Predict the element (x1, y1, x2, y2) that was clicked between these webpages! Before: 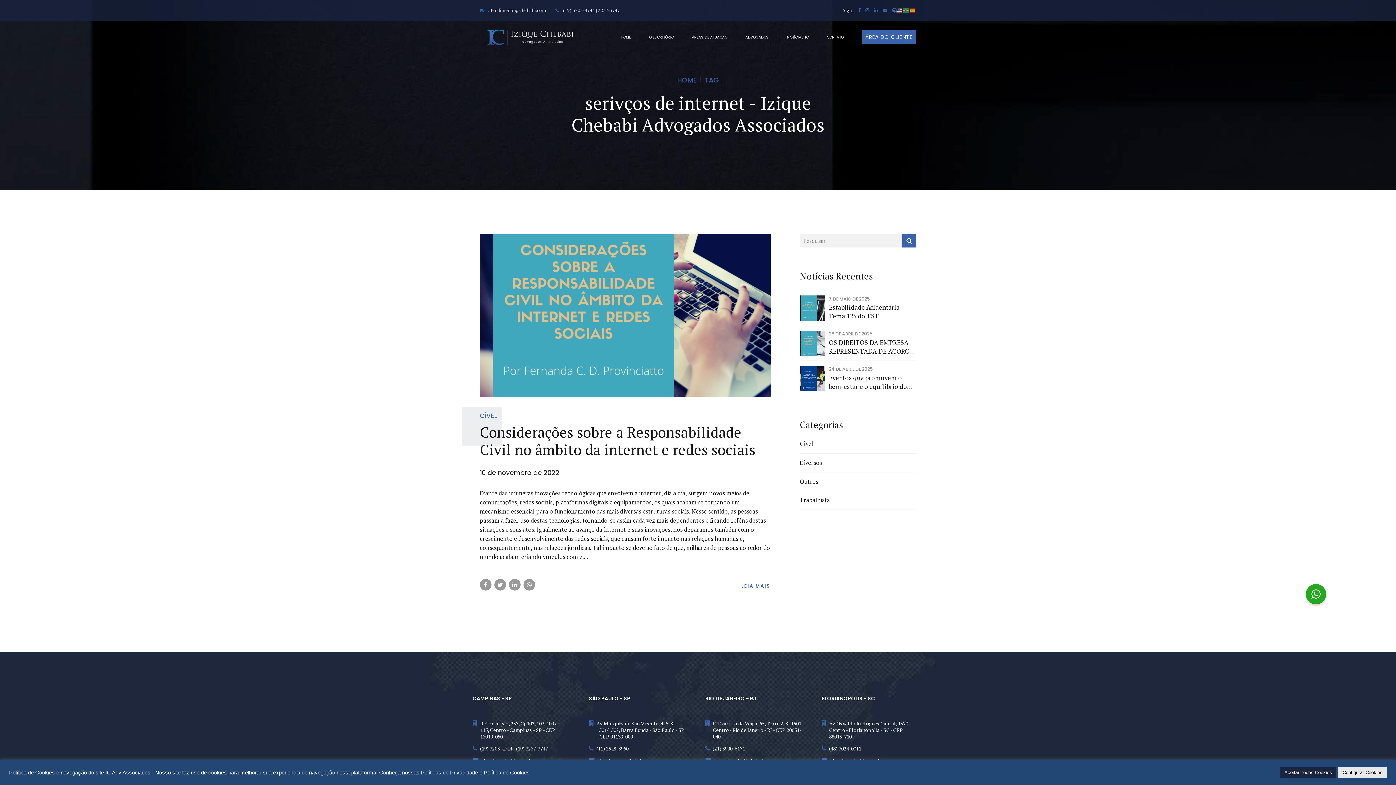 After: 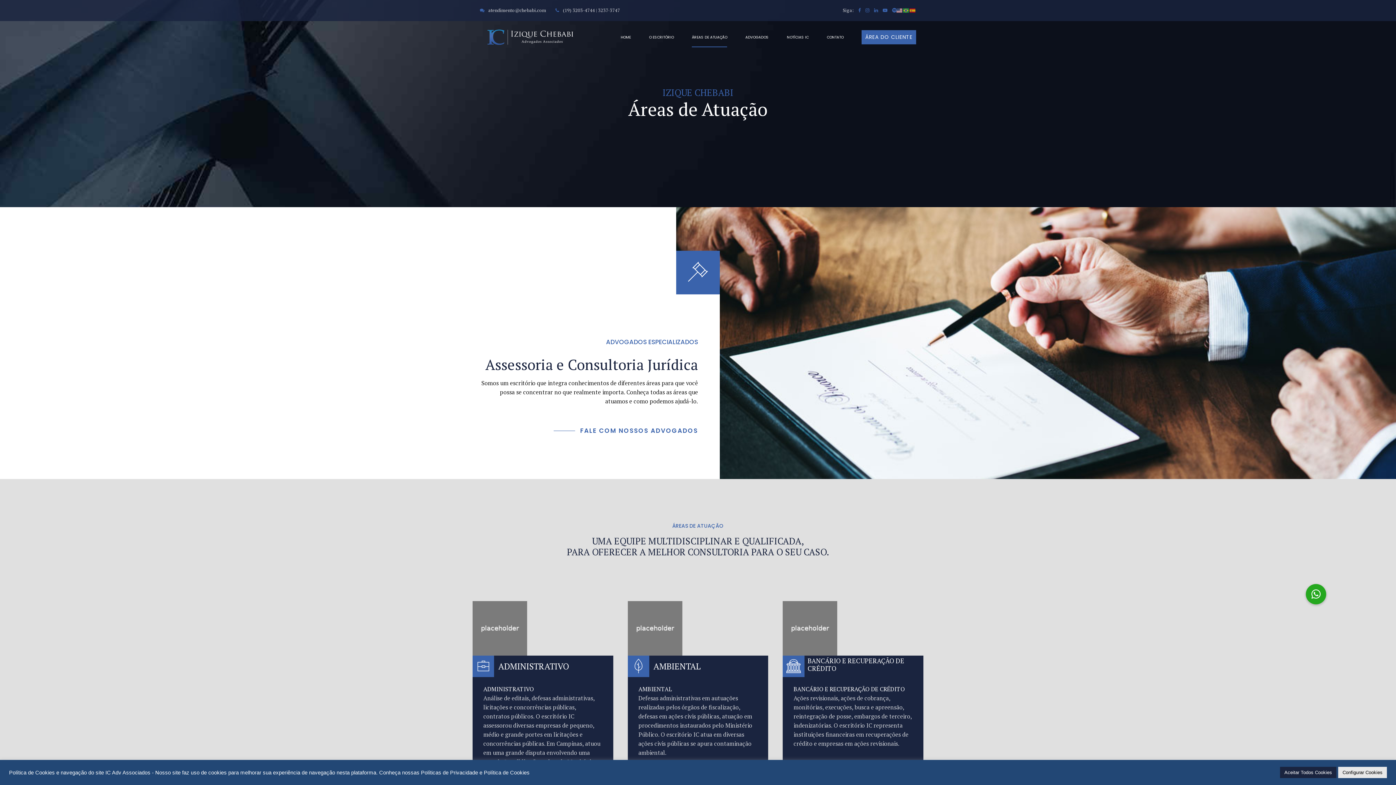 Action: bbox: (692, 20, 727, 53) label: ÁREAS DE ATUAÇÃO